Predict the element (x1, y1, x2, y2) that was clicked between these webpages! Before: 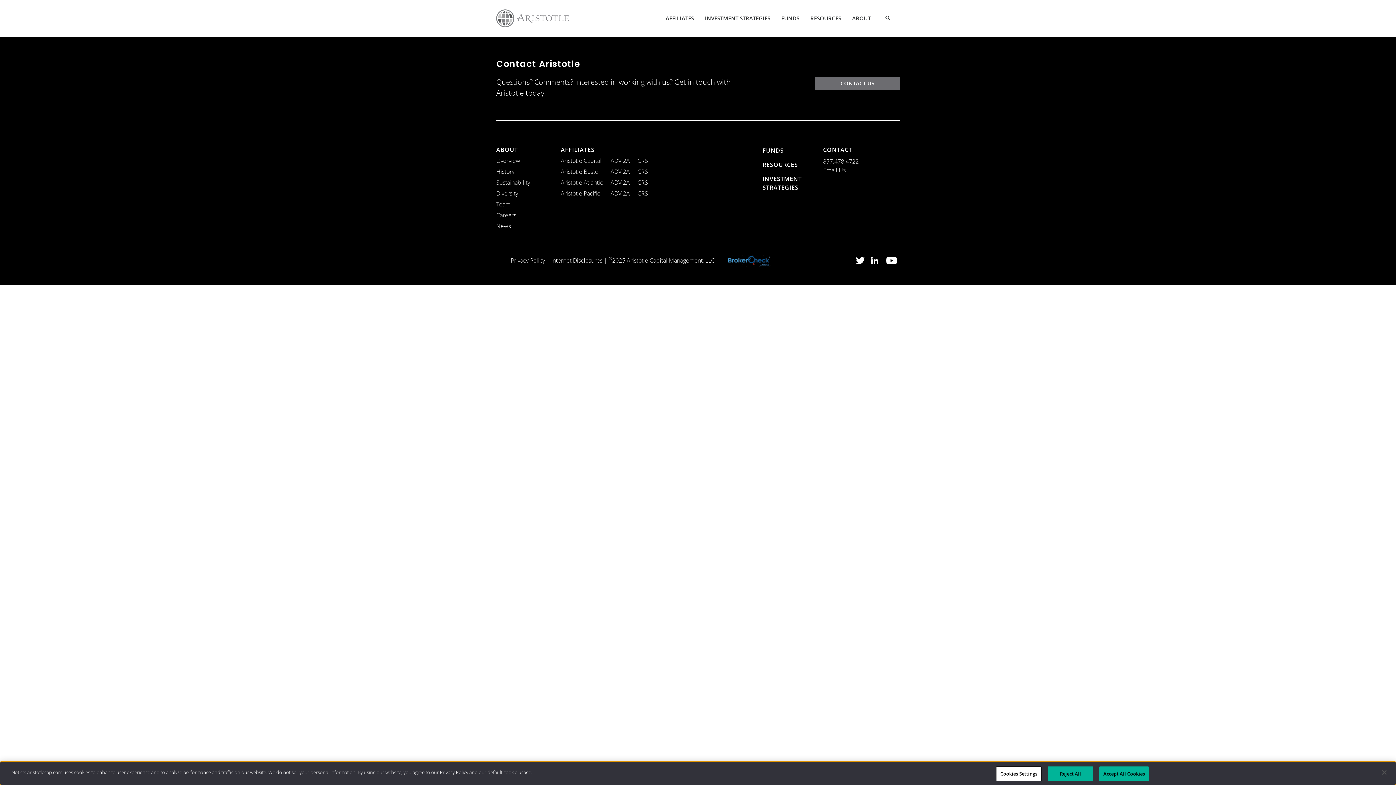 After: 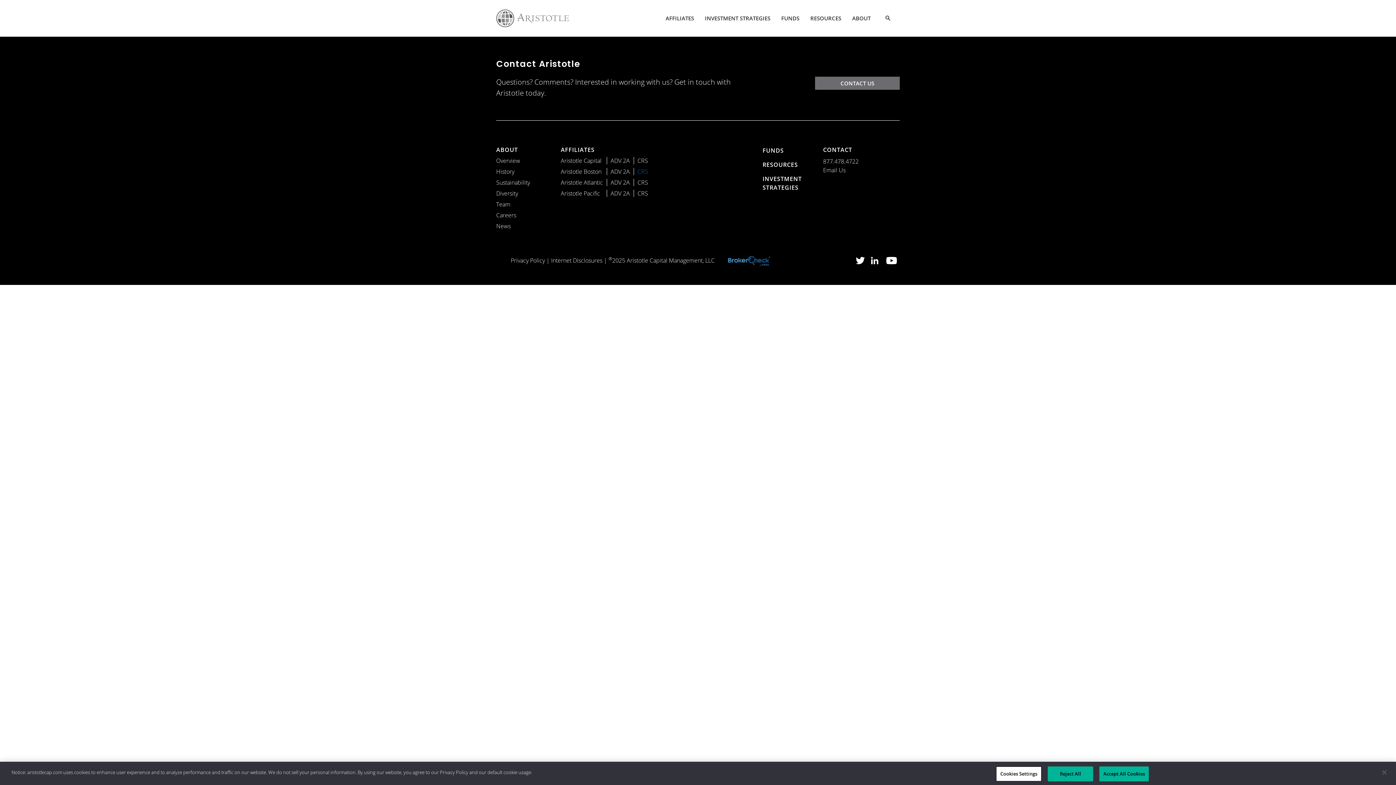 Action: label: CRS bbox: (637, 168, 648, 175)